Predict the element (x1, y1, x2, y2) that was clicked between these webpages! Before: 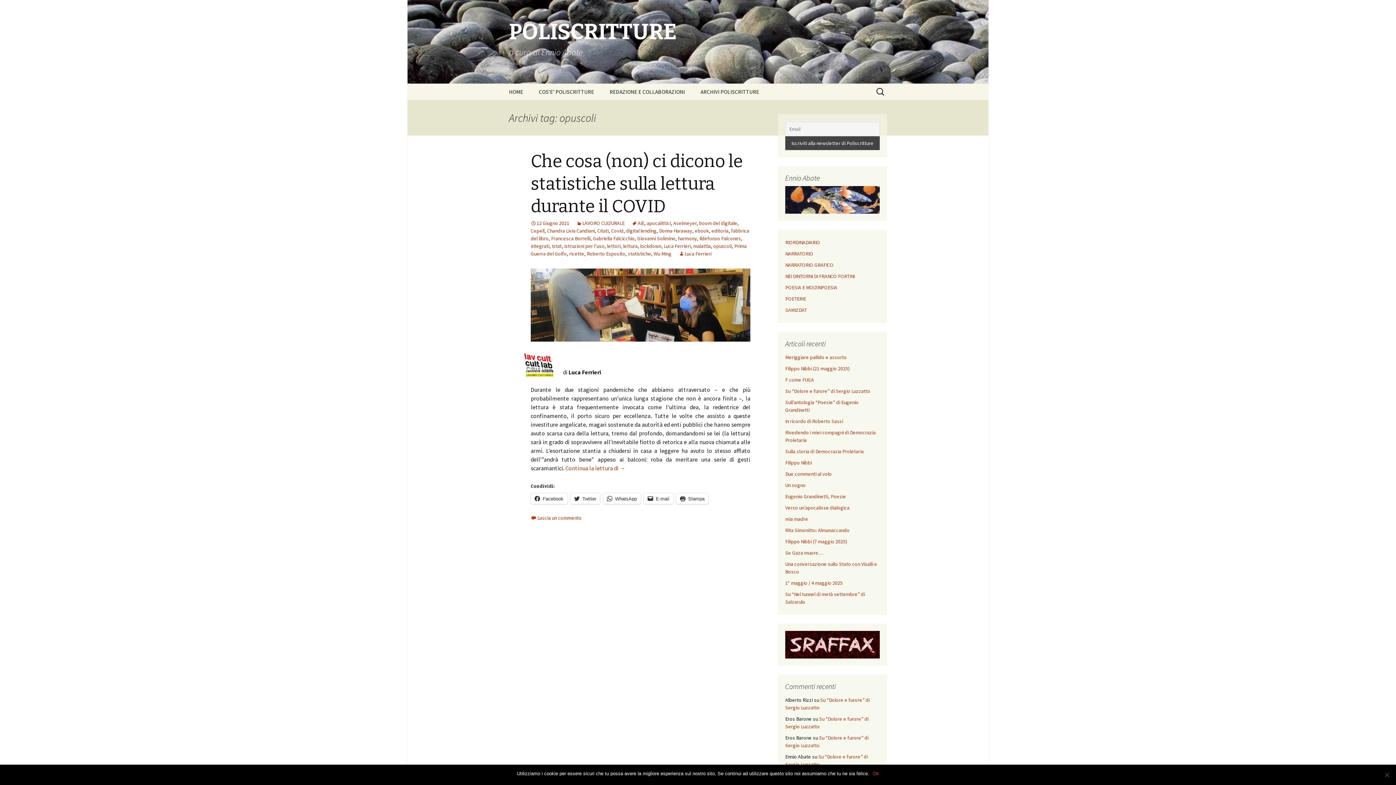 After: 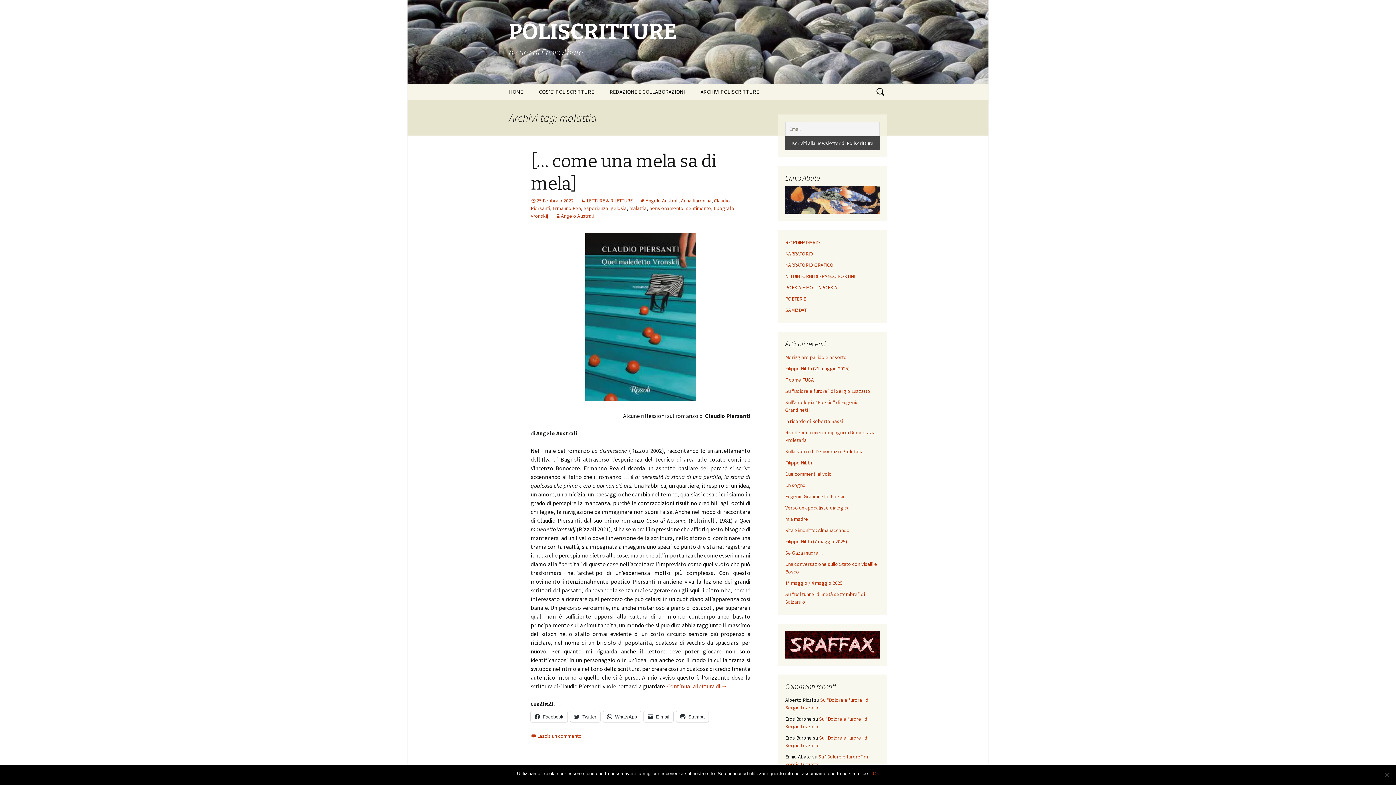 Action: label: malattia bbox: (693, 242, 710, 249)